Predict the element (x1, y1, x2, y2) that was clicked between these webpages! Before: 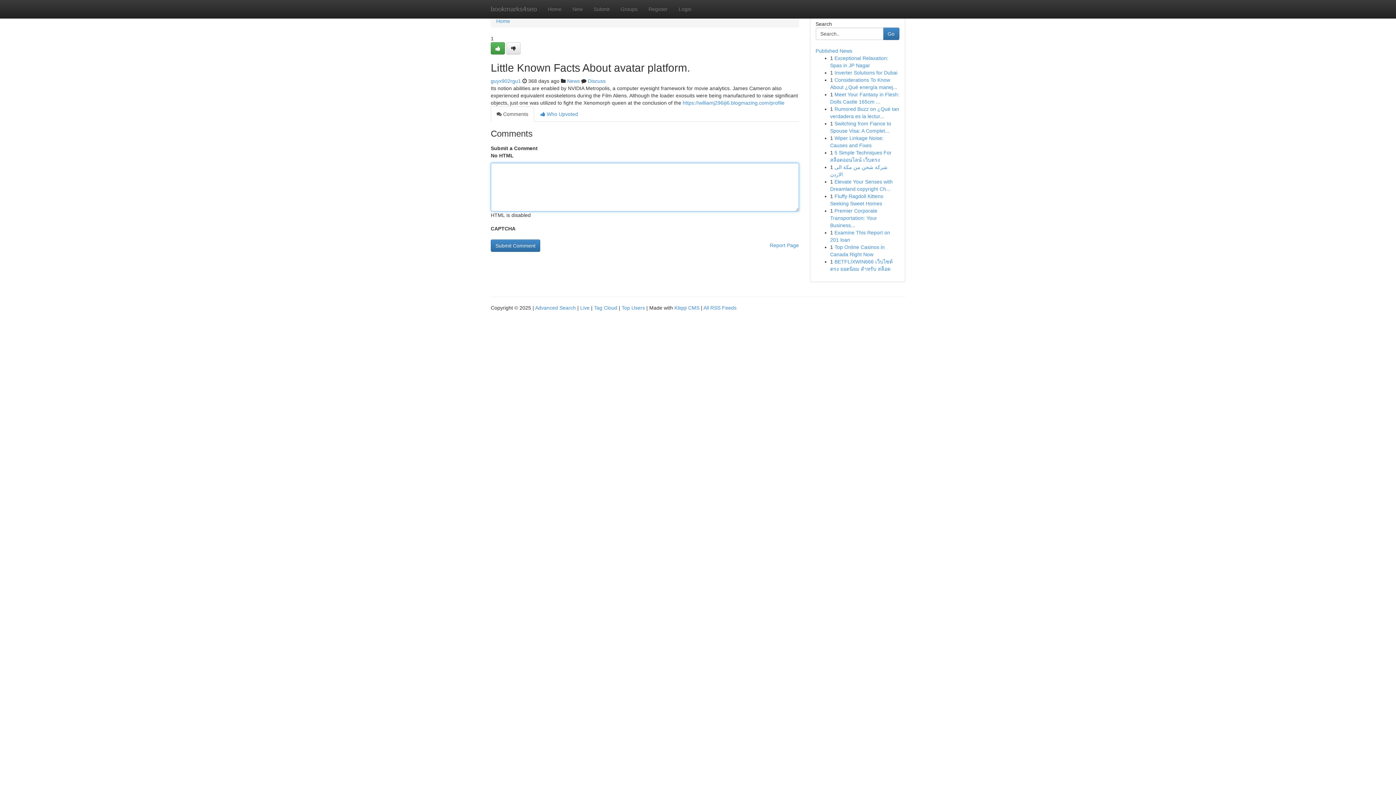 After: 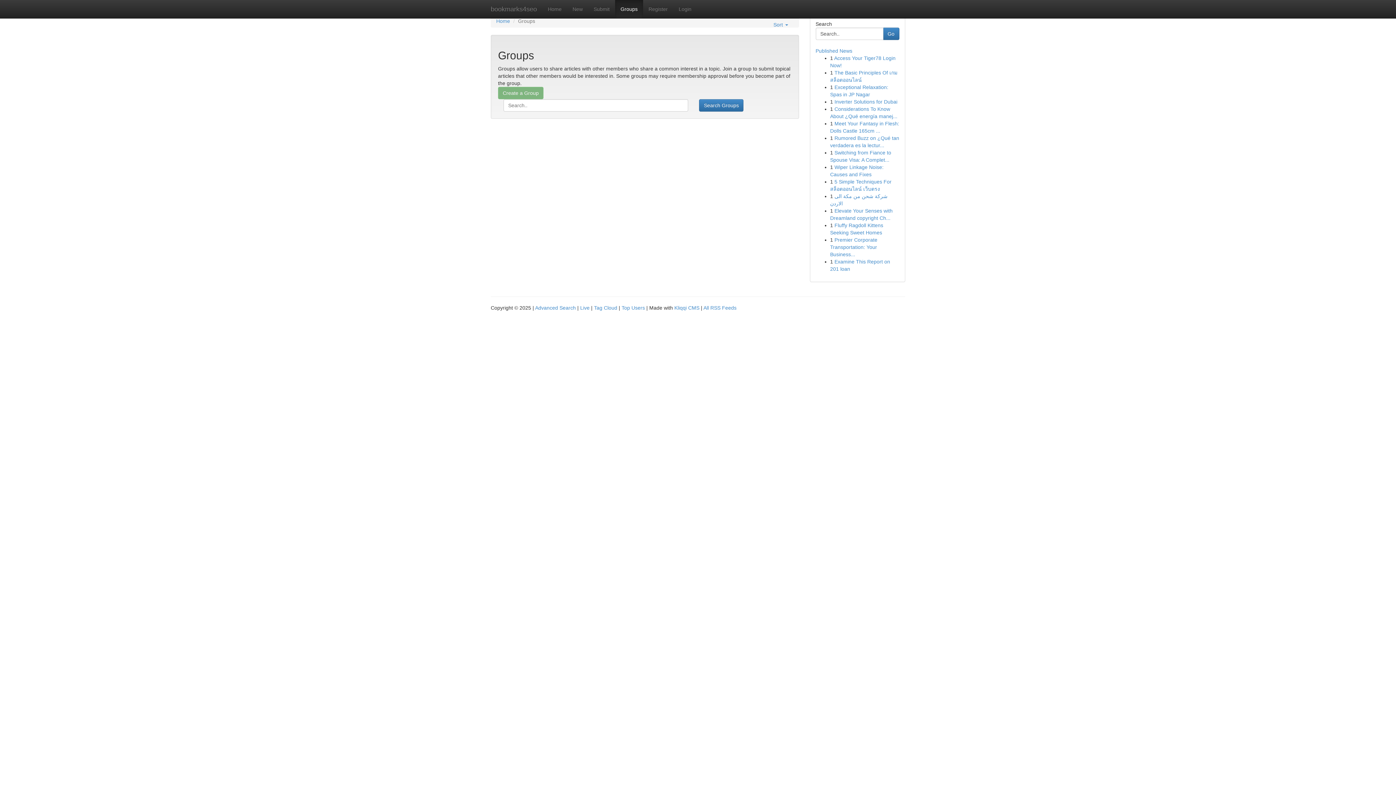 Action: label: Groups bbox: (615, 0, 643, 18)